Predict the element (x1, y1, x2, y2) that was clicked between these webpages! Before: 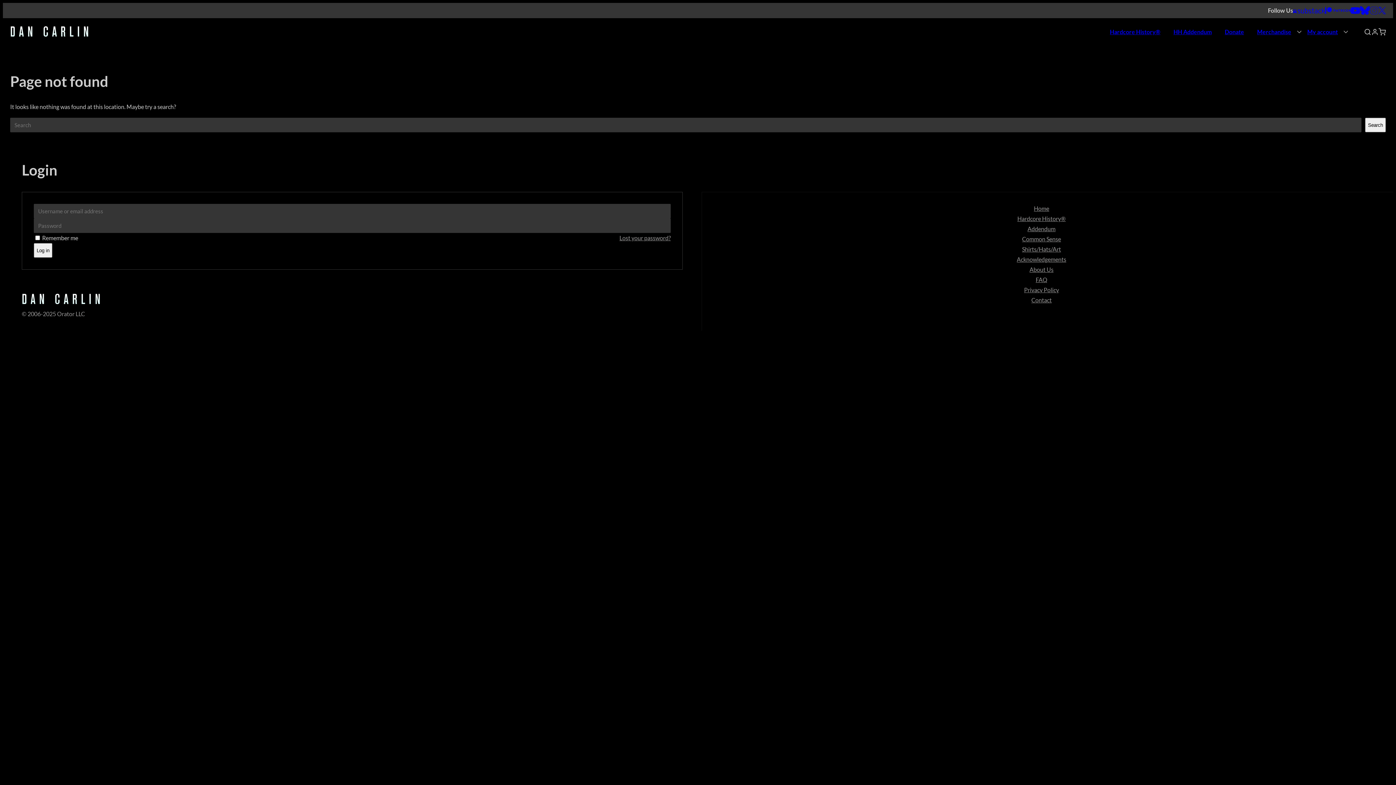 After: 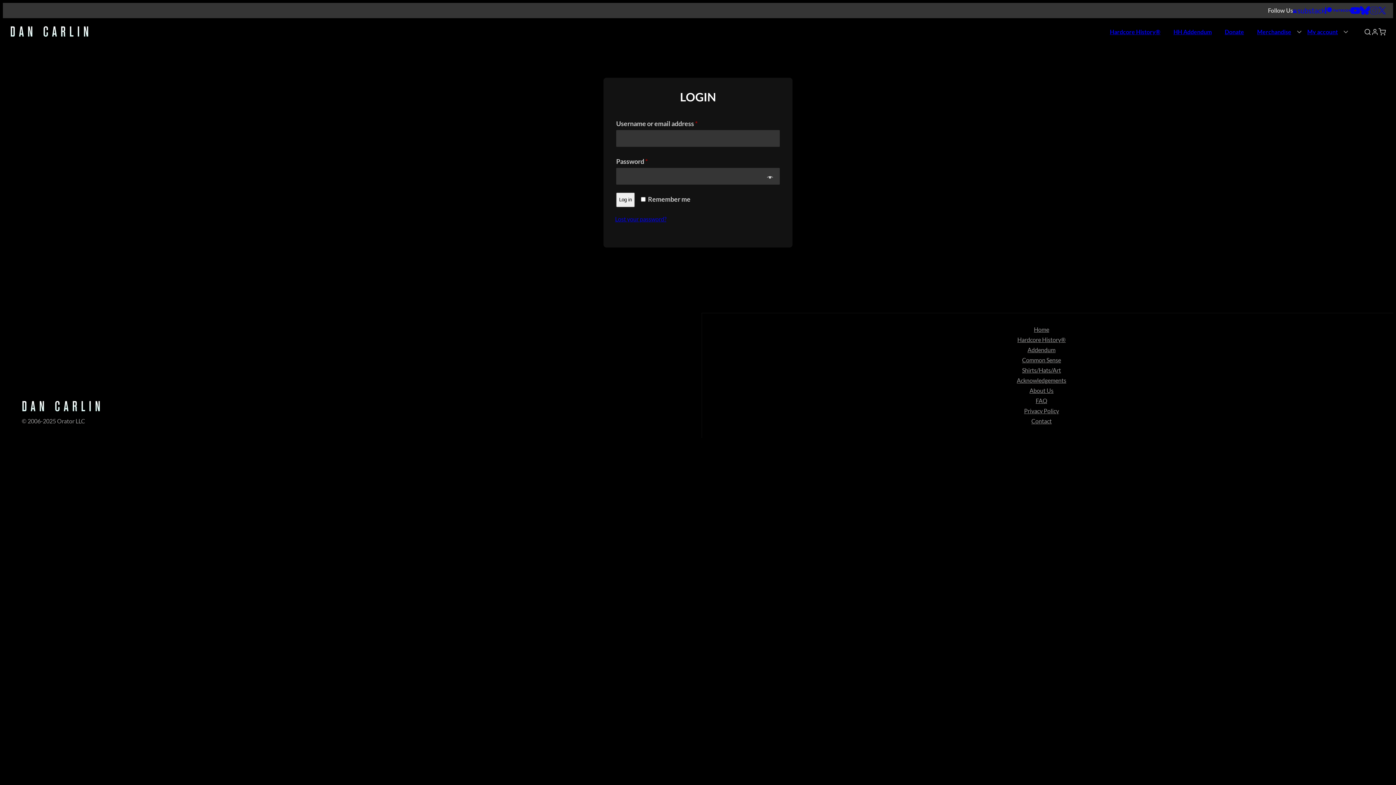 Action: bbox: (1303, 24, 1338, 40) label: My account